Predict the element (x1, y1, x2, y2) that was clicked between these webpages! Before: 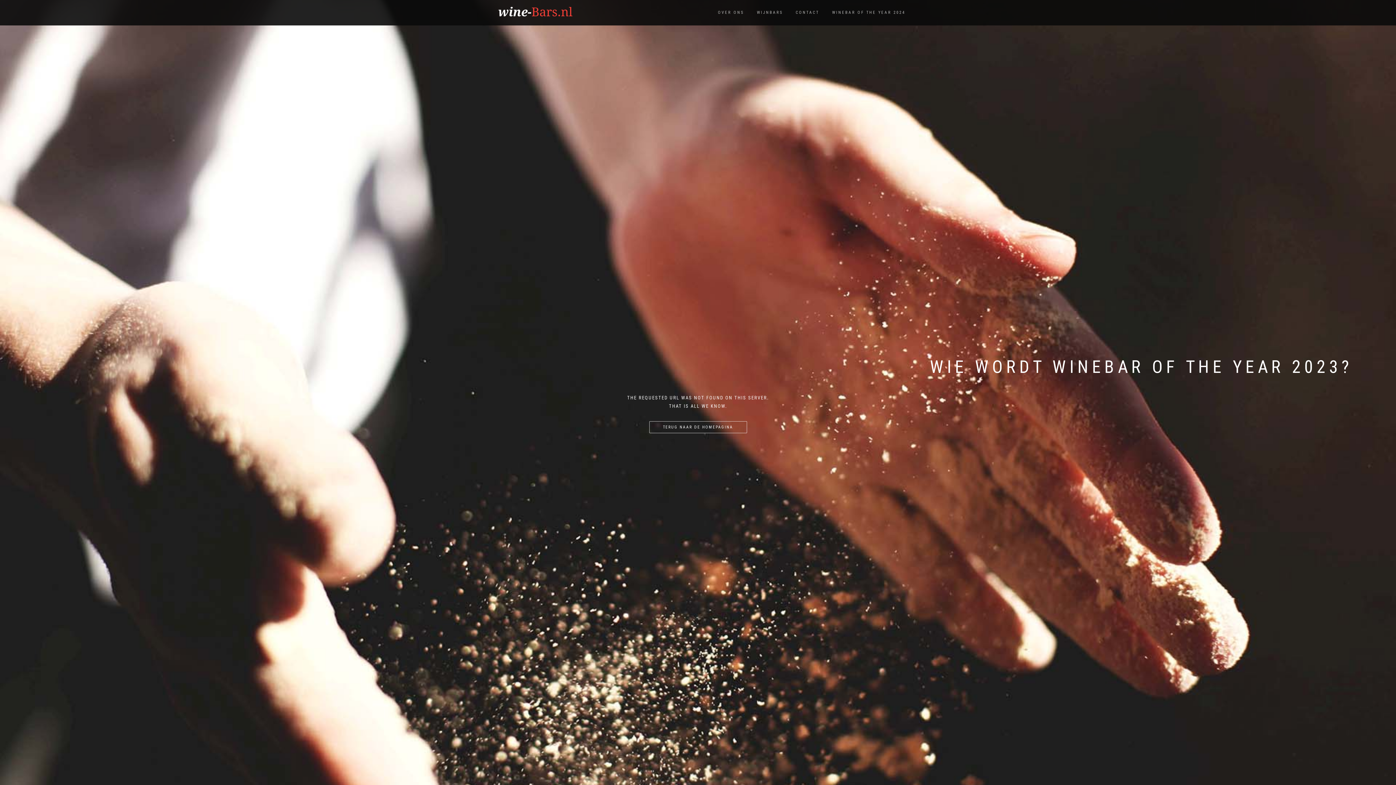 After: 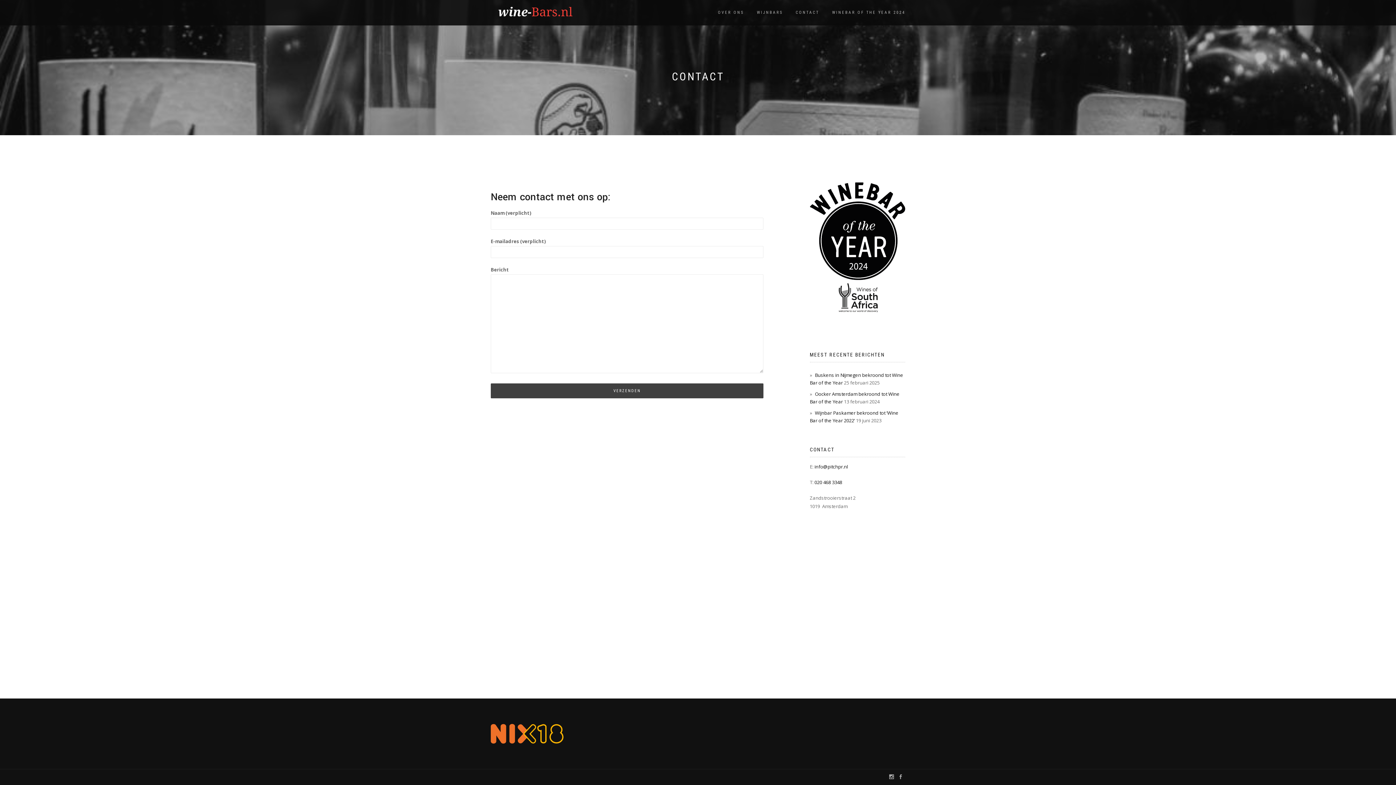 Action: bbox: (790, 8, 824, 17) label: CONTACT